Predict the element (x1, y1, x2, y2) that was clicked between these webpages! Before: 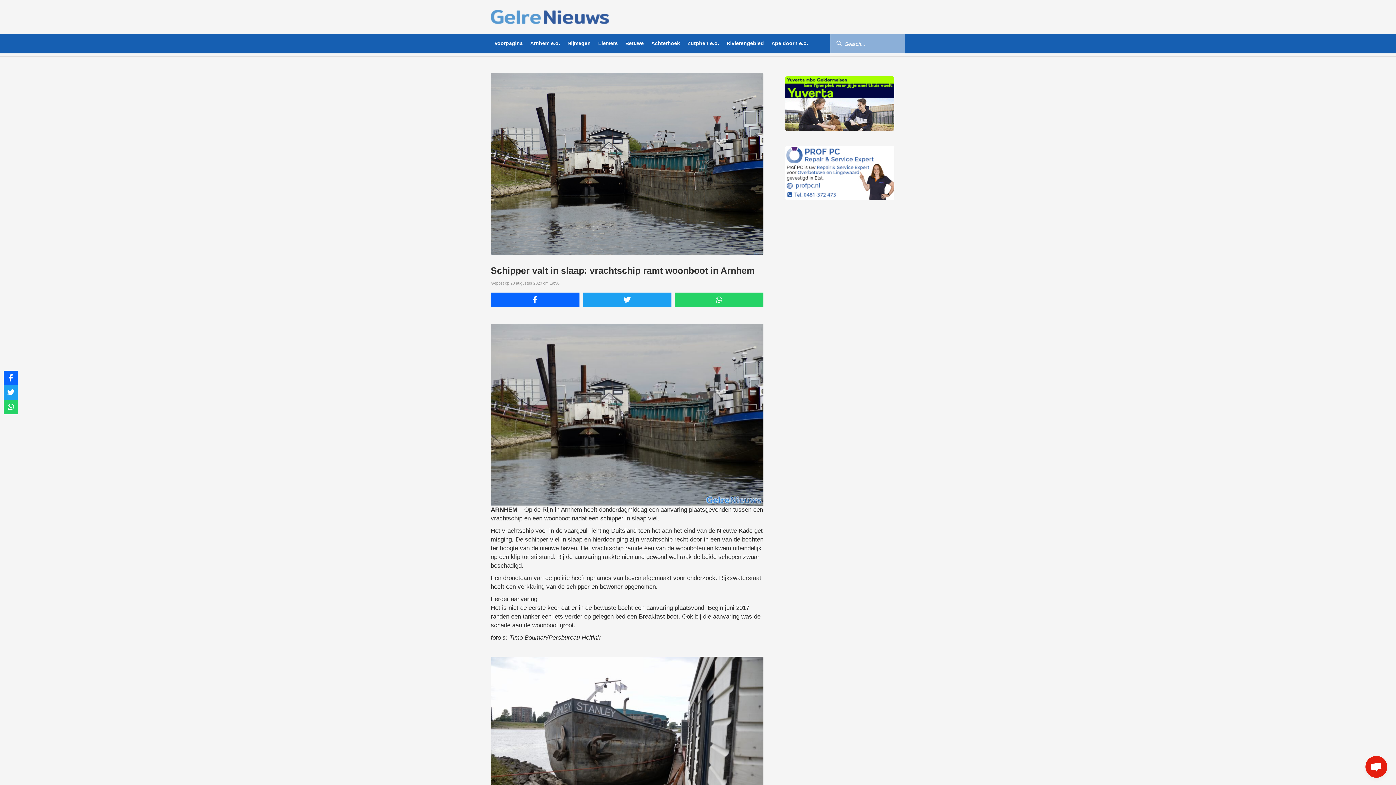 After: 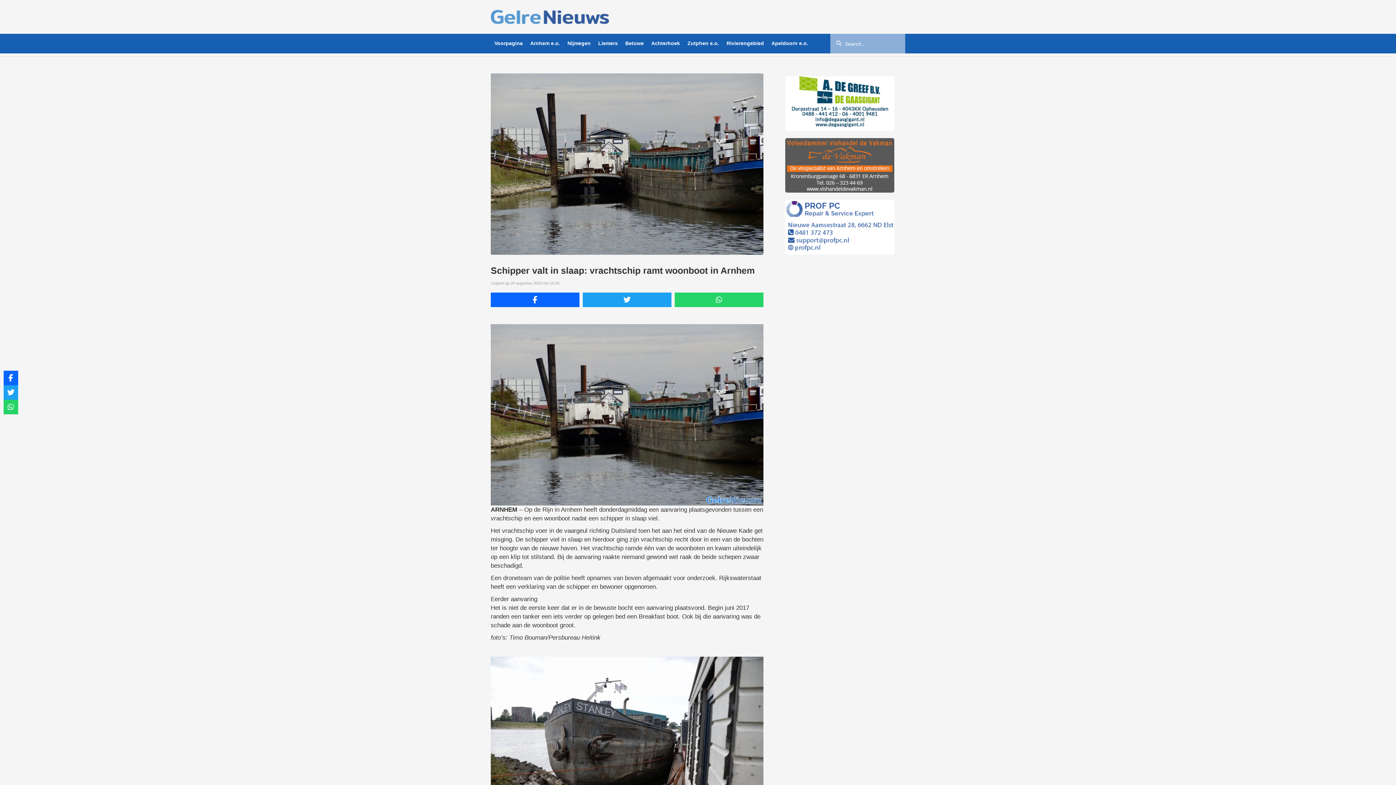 Action: bbox: (1365, 756, 1387, 778) label: Open de chat